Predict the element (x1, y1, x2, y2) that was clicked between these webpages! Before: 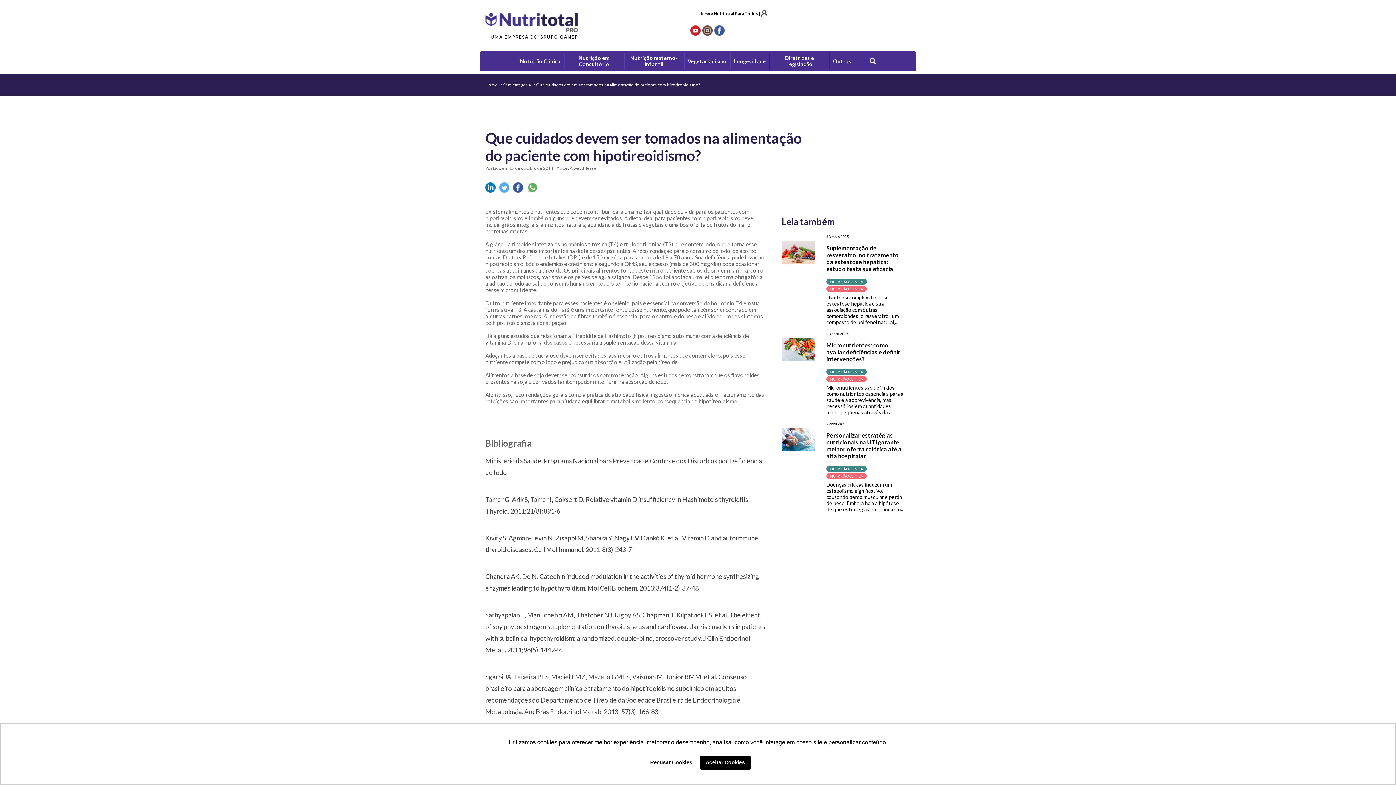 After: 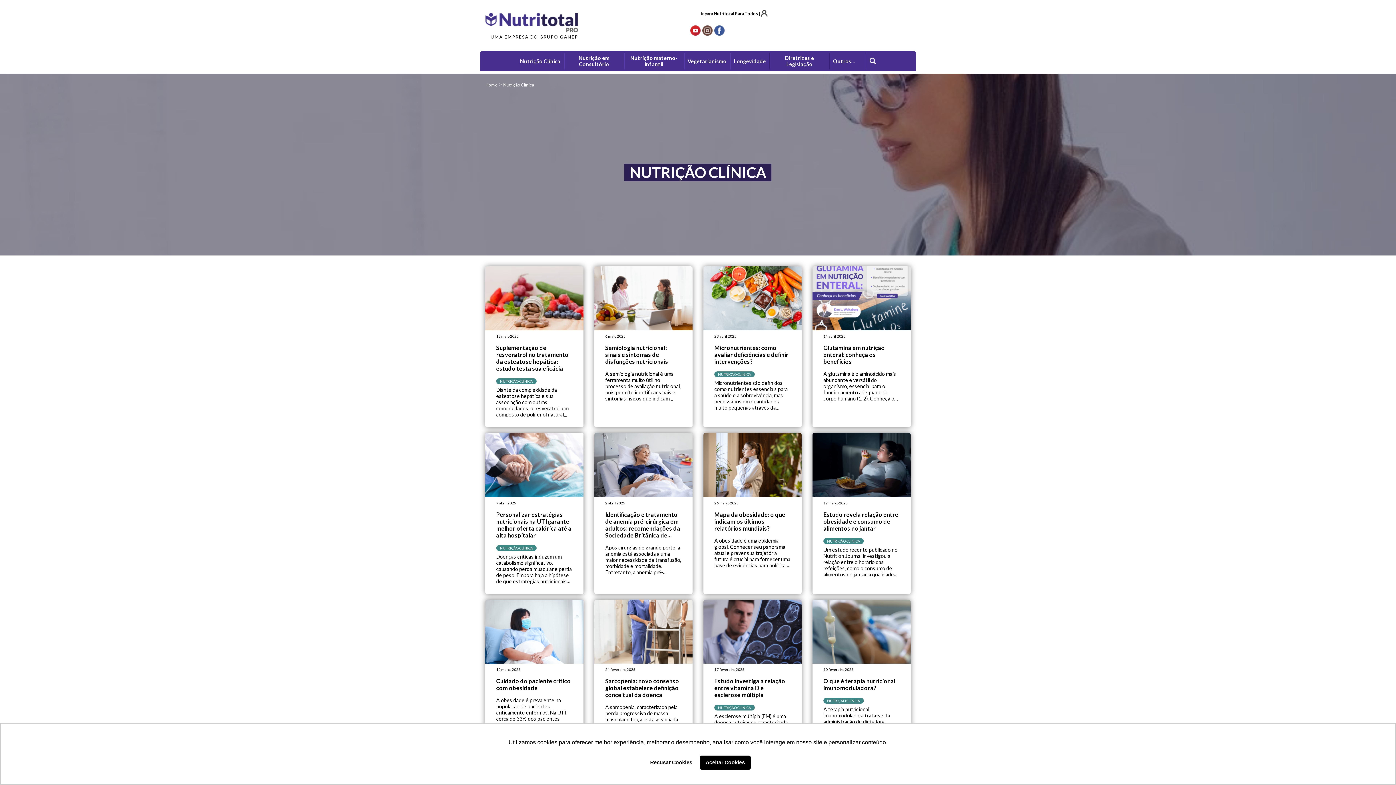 Action: bbox: (520, 52, 560, 69) label: Nutrição Clínica